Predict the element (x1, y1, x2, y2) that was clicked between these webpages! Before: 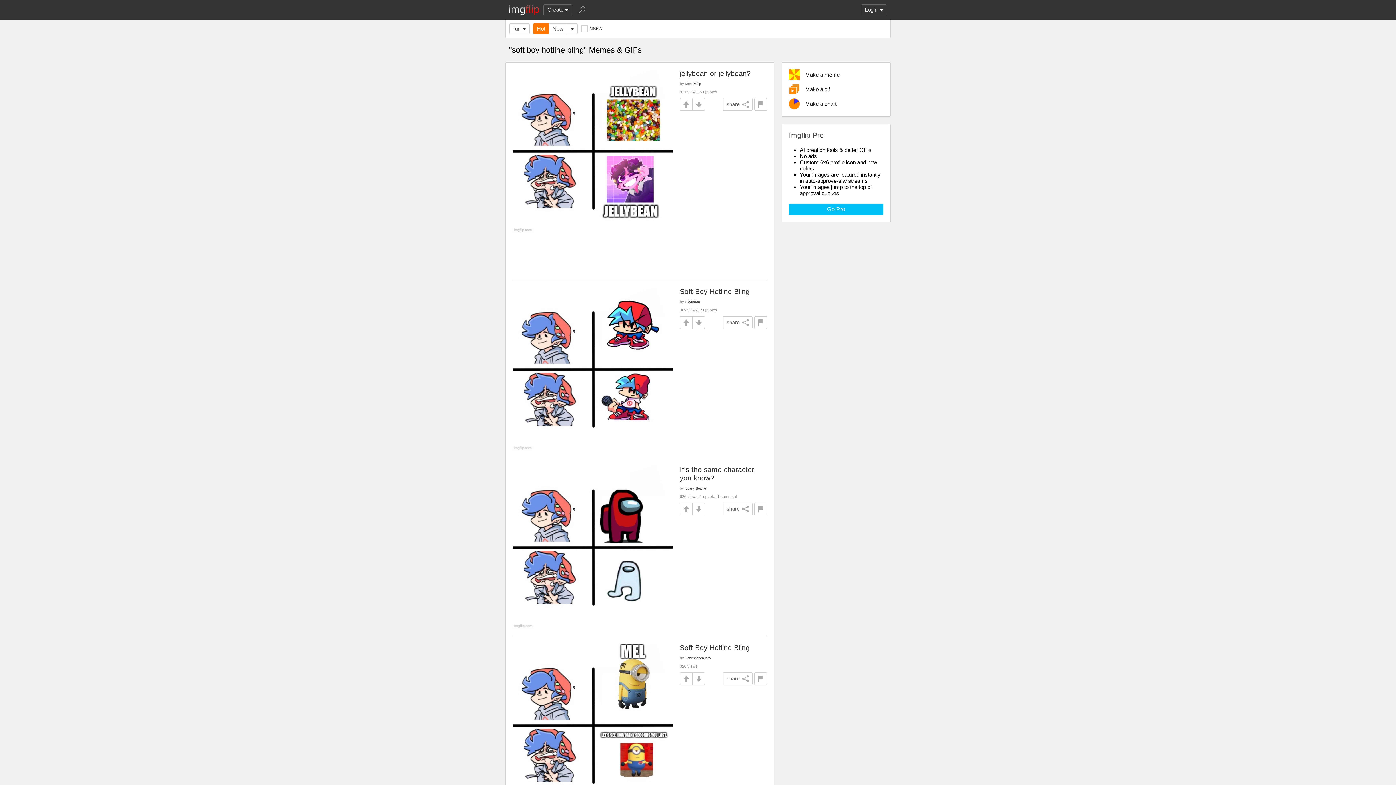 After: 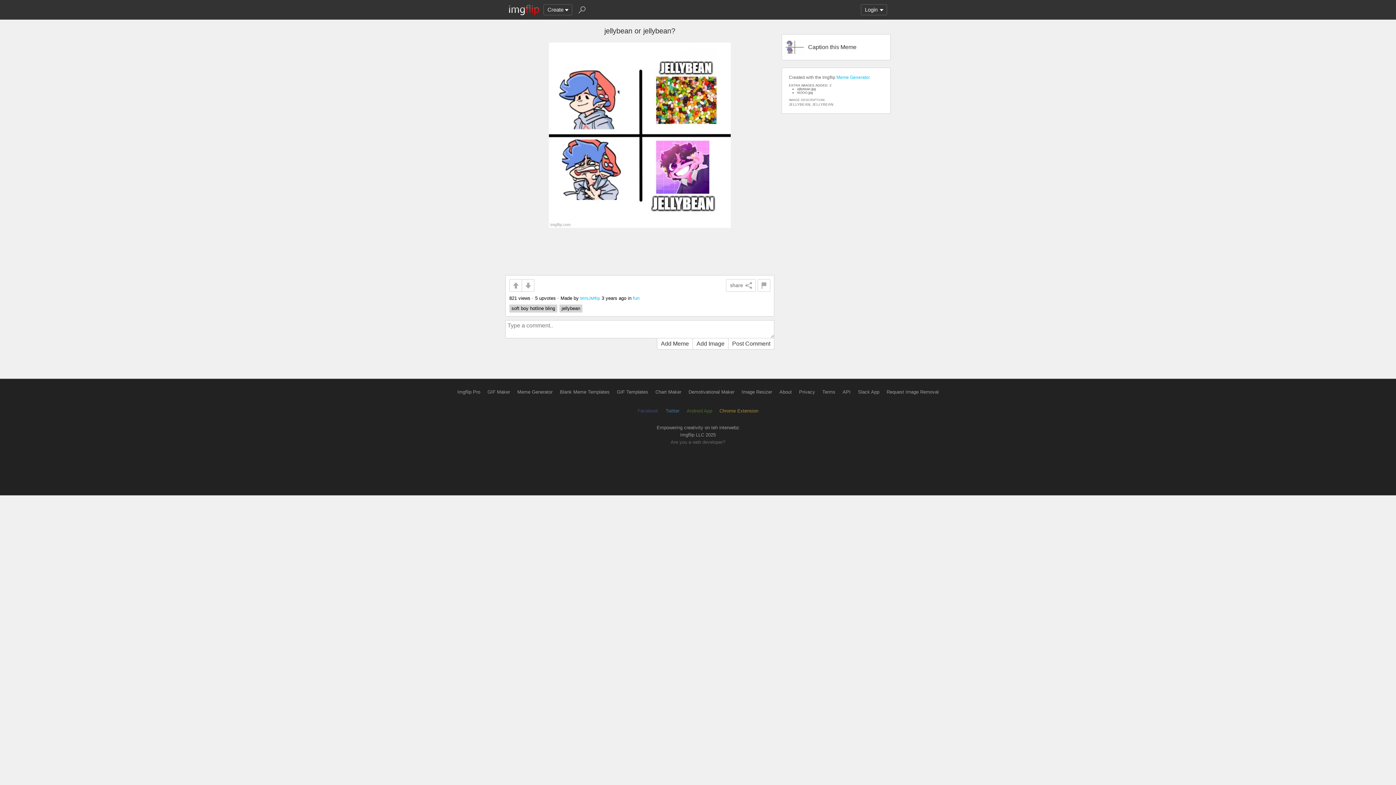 Action: bbox: (512, 69, 672, 232)